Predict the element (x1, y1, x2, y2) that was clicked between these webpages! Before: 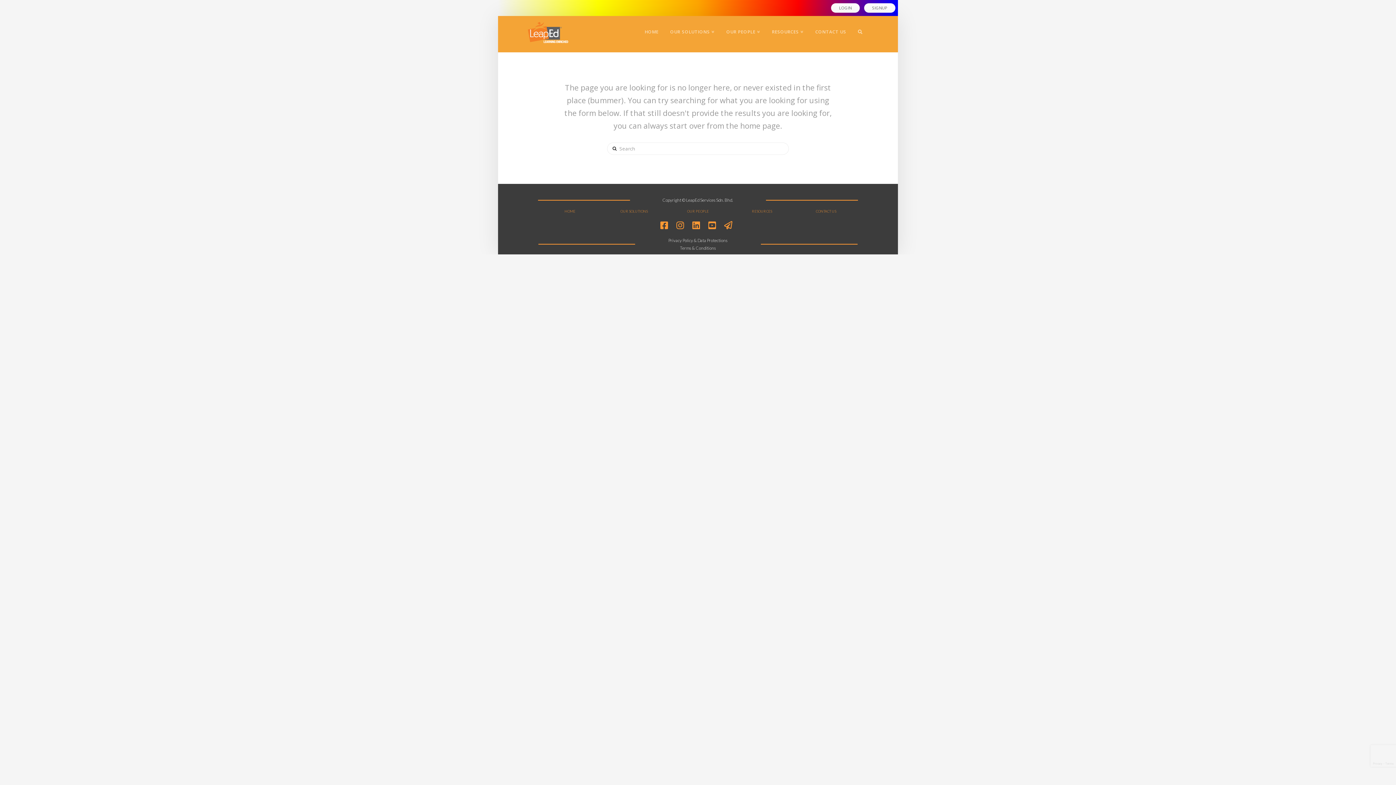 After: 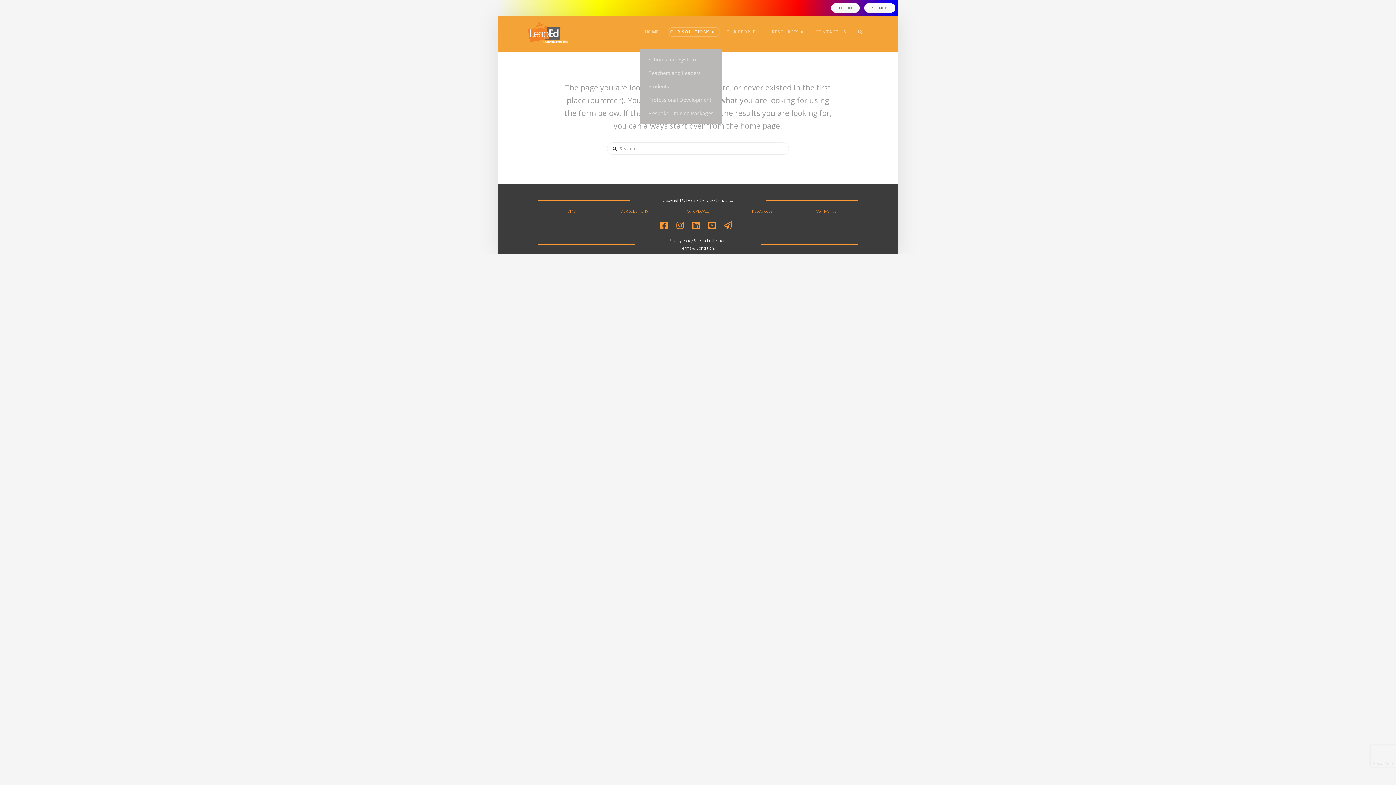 Action: bbox: (666, 15, 722, 48) label: OUR SOLUTIONS